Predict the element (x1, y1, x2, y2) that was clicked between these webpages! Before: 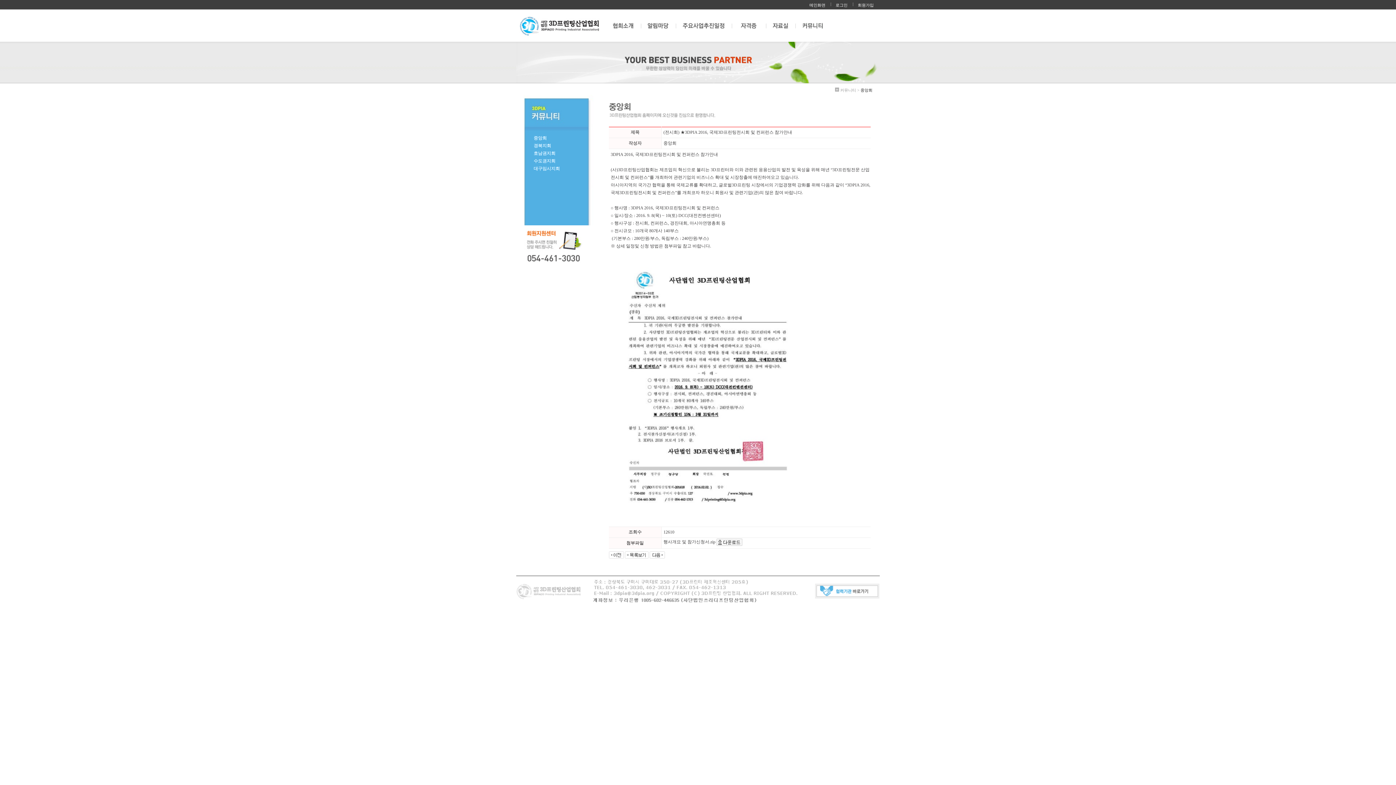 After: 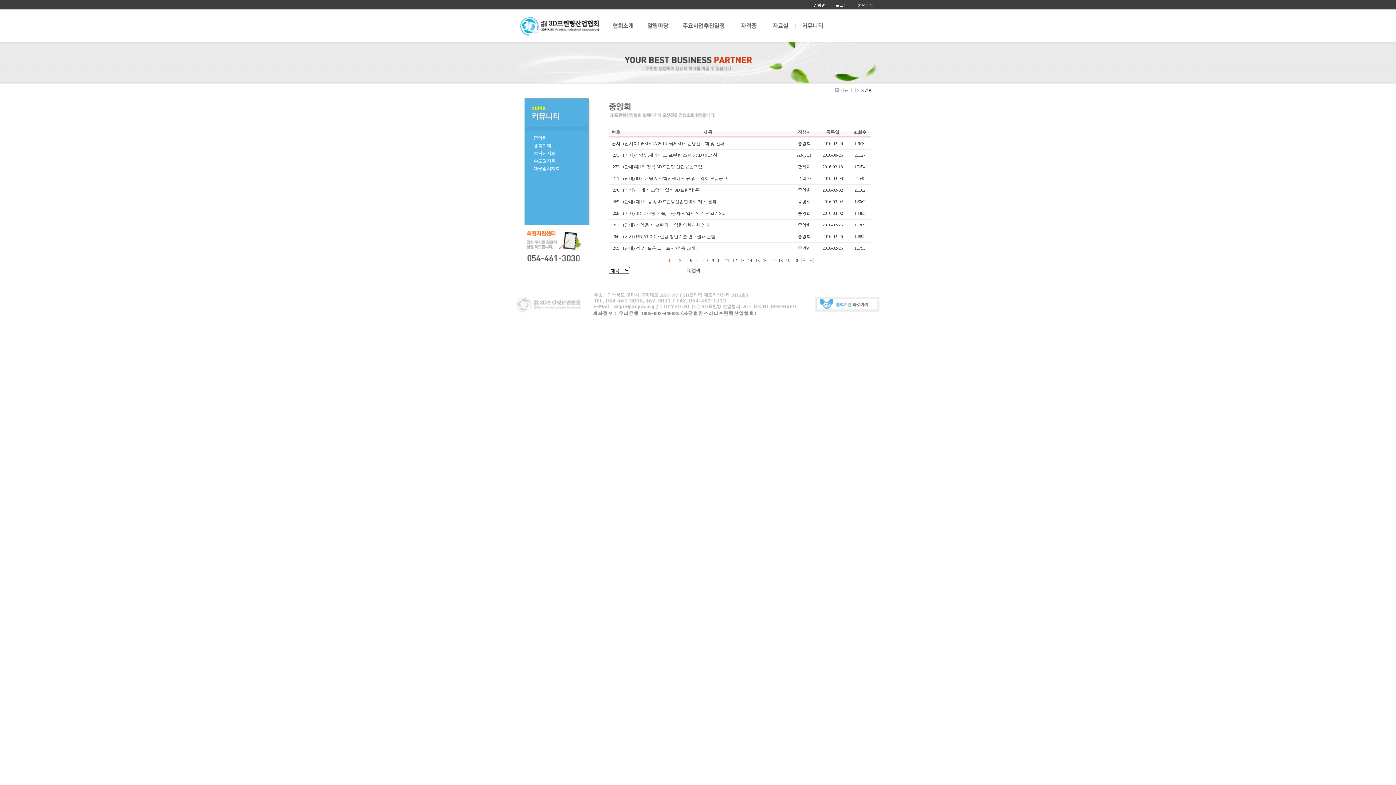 Action: bbox: (533, 135, 546, 140) label: 중앙회